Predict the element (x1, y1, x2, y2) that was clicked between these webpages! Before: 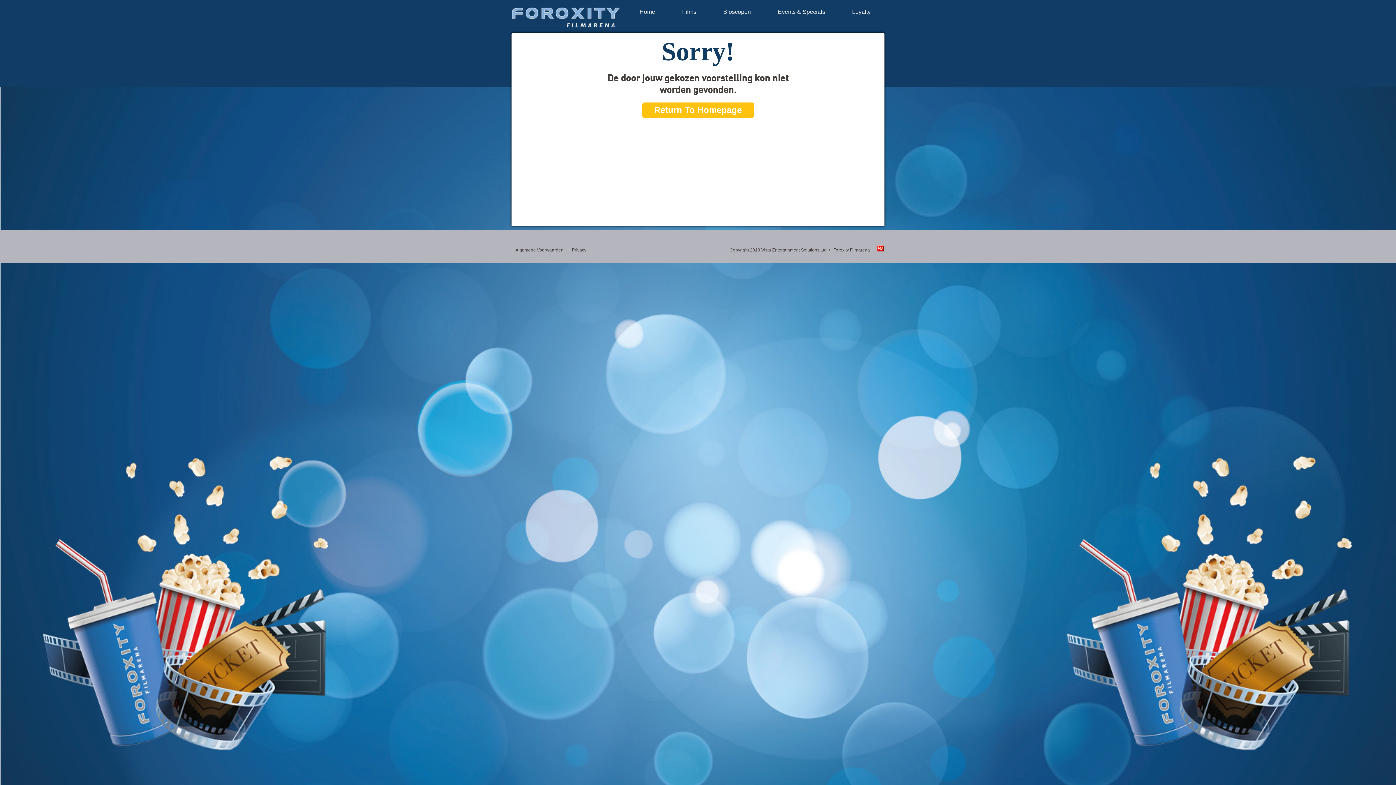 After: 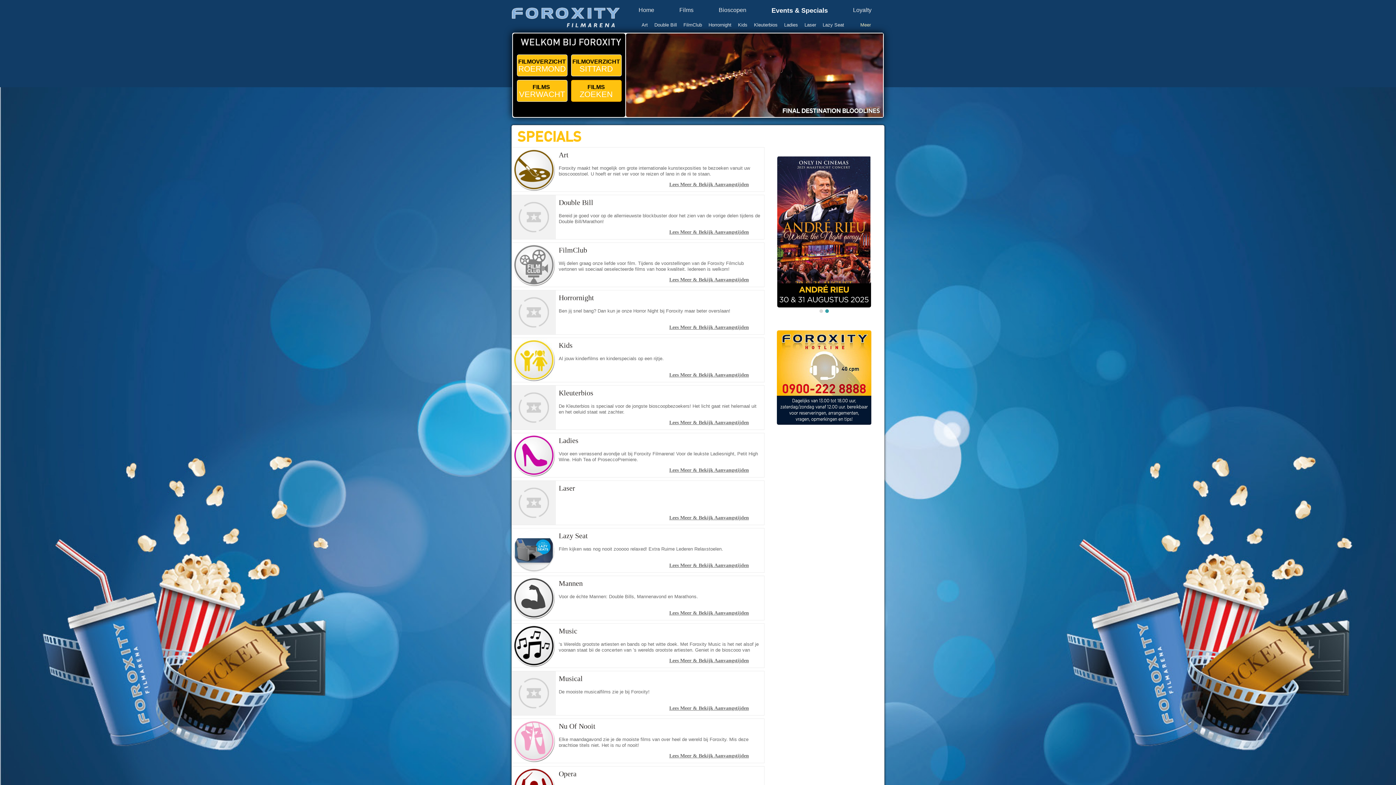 Action: label: Events & Specials bbox: (766, 9, 837, 15)